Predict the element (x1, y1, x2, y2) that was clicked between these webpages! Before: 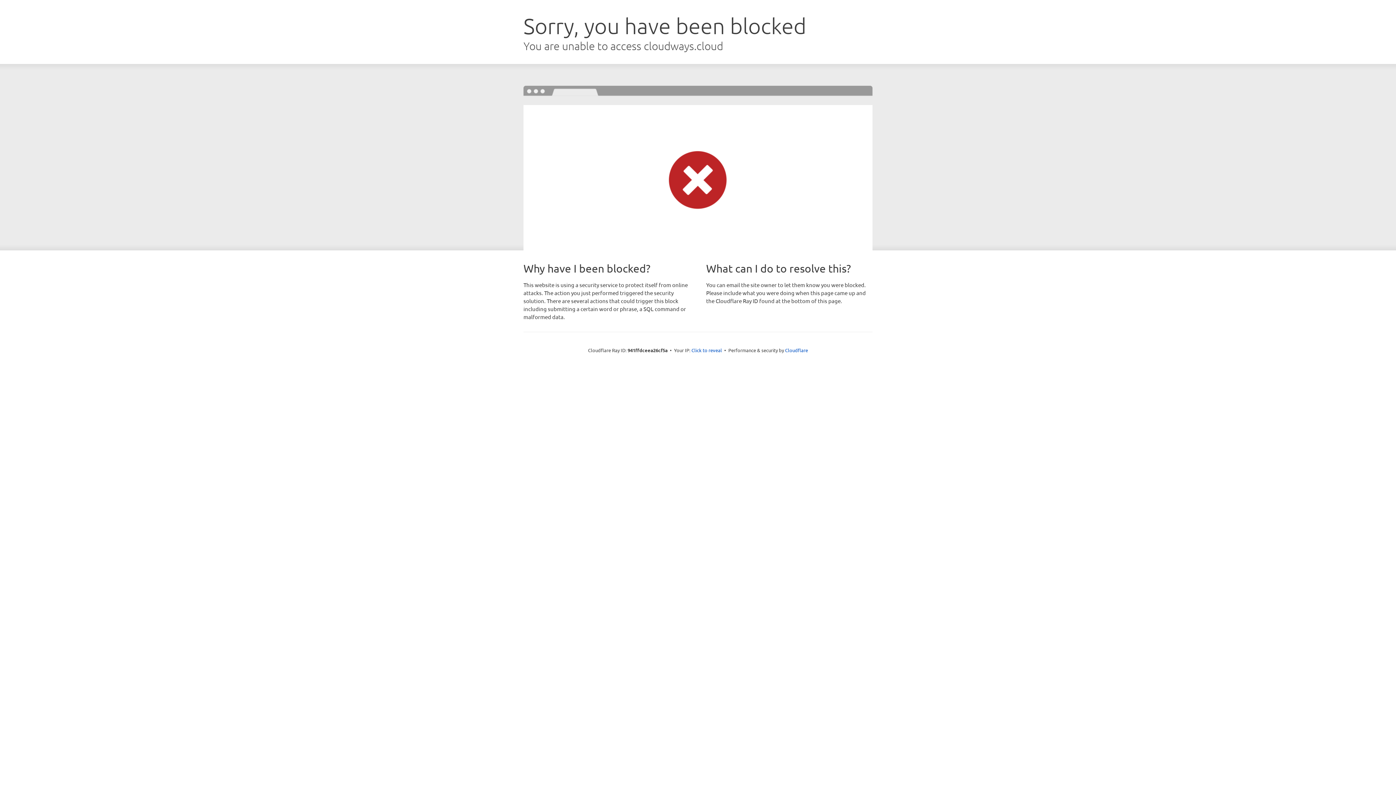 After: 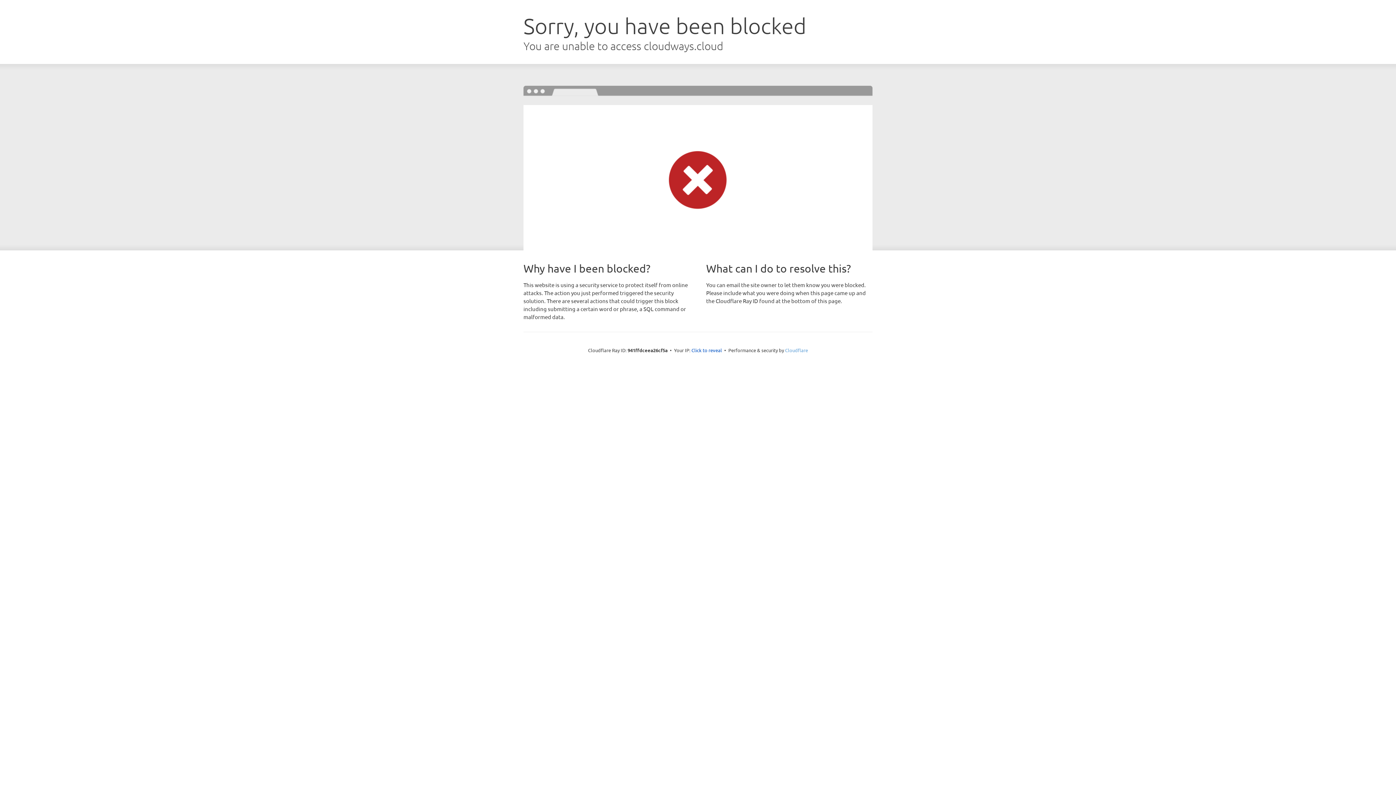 Action: bbox: (785, 347, 808, 353) label: Cloudflare